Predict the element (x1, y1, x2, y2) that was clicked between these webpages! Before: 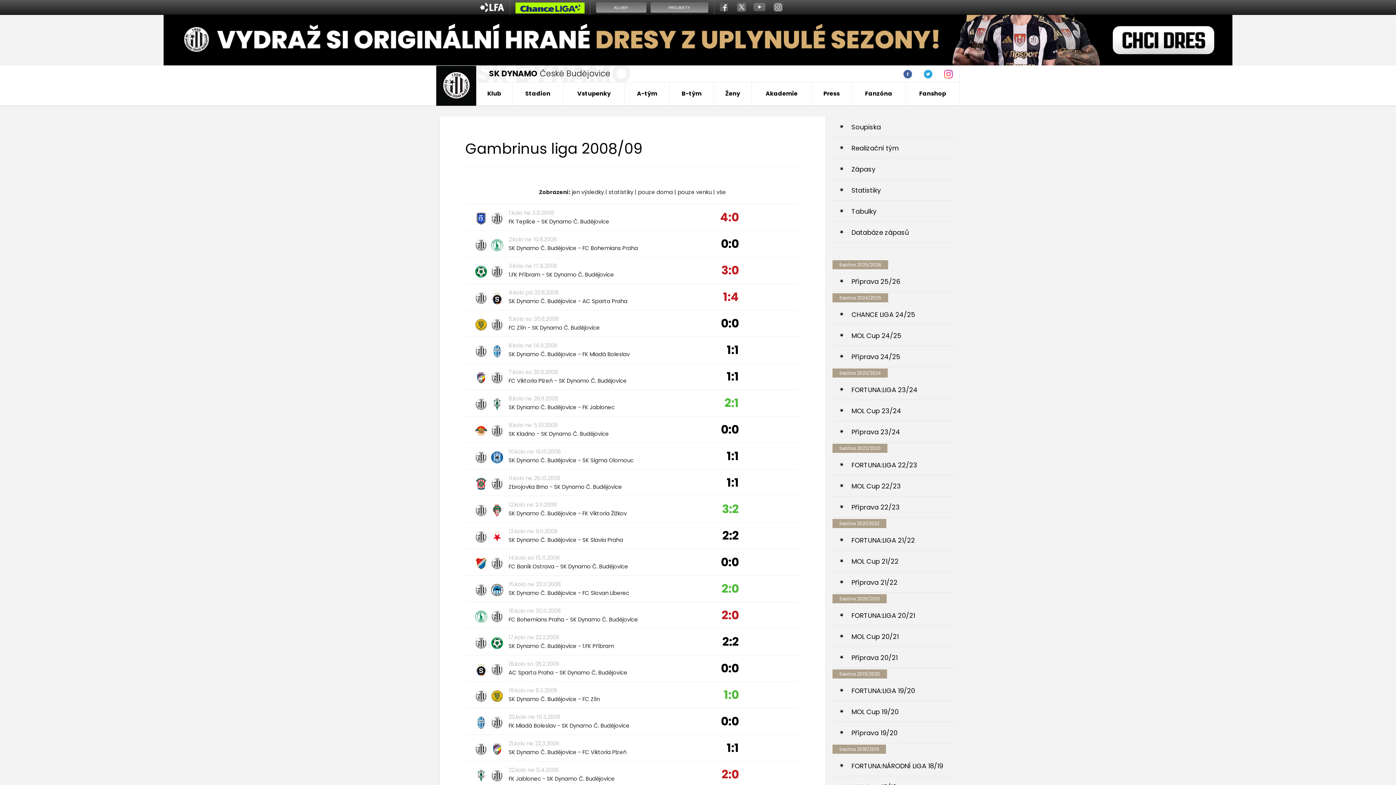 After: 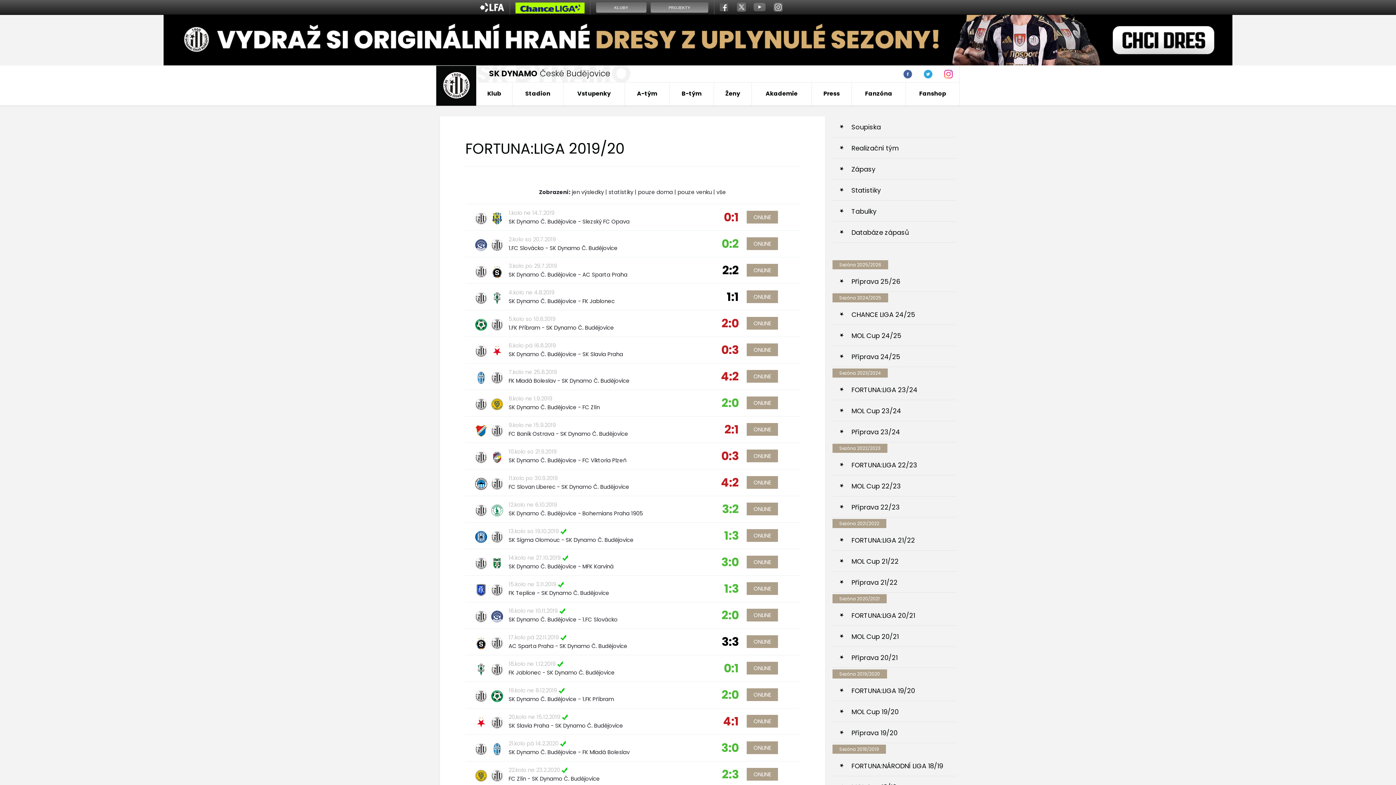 Action: label: FORTUNA:LIGA 19/20 bbox: (832, 680, 956, 701)